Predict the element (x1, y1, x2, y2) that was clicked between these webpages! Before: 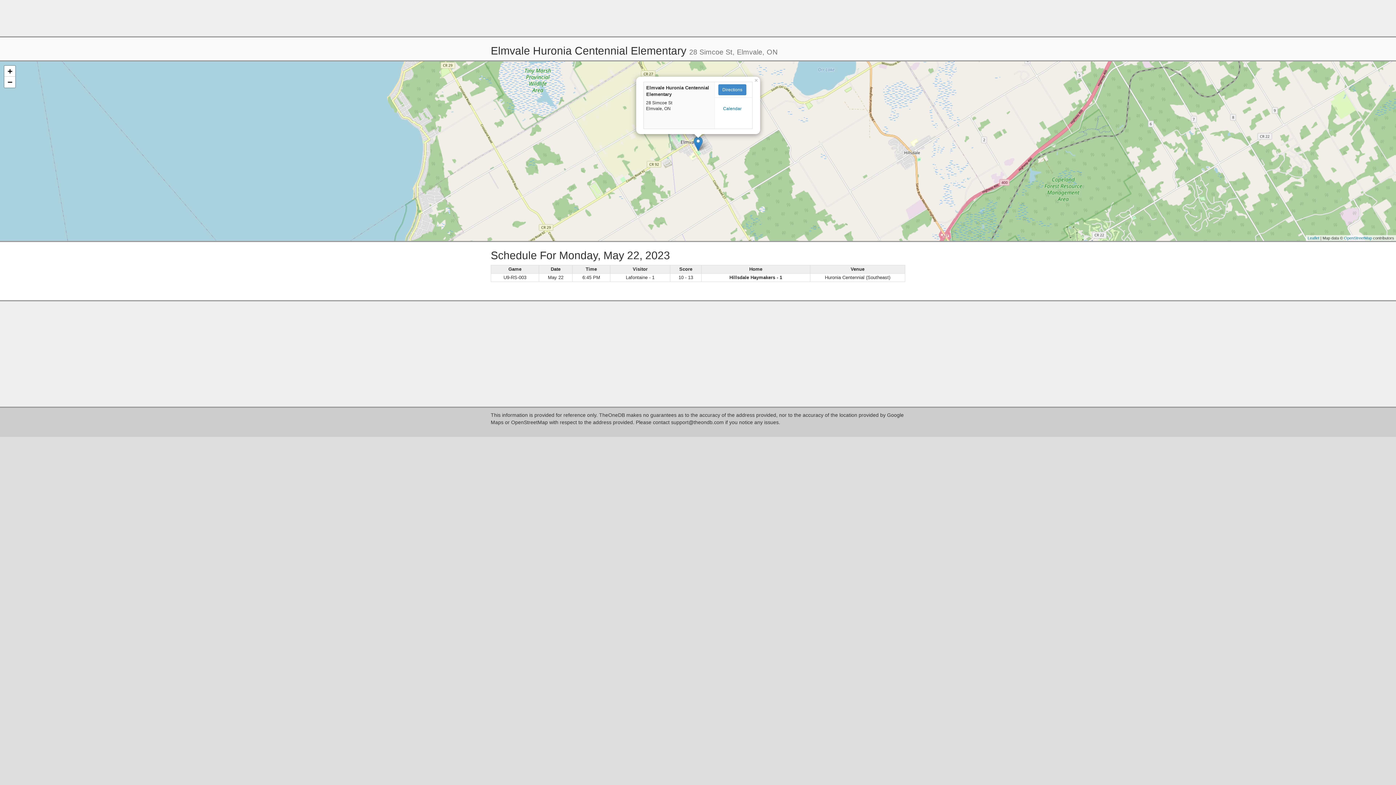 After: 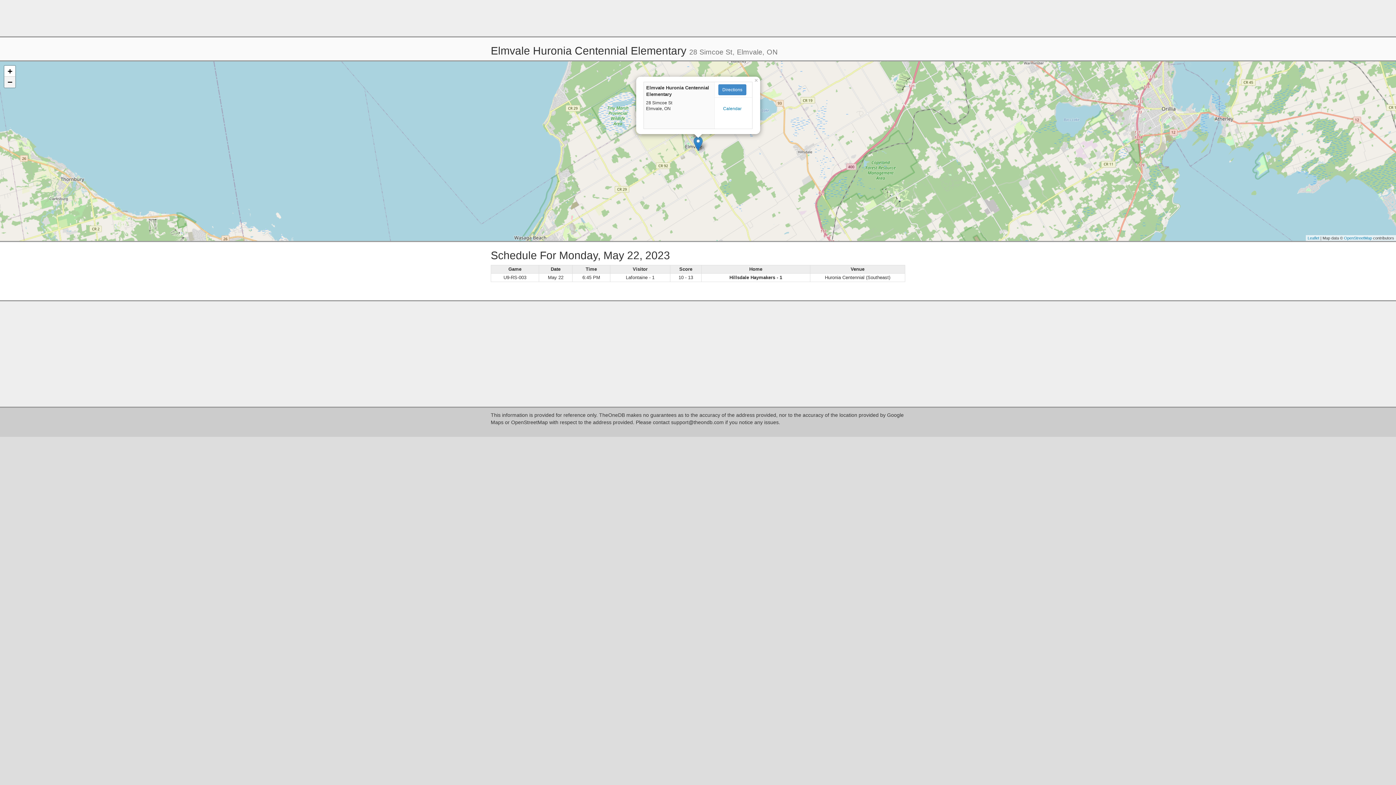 Action: bbox: (4, 76, 15, 87) label: Zoom out